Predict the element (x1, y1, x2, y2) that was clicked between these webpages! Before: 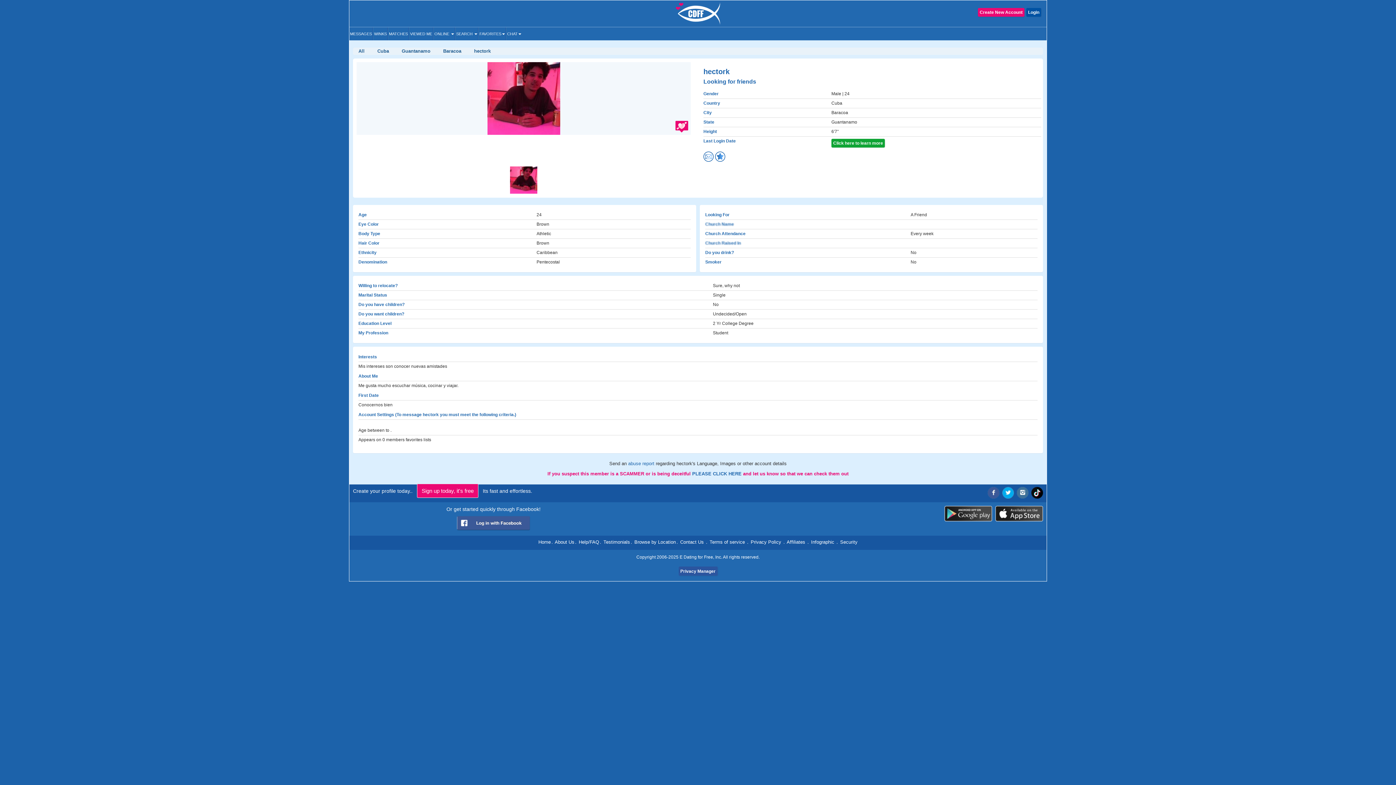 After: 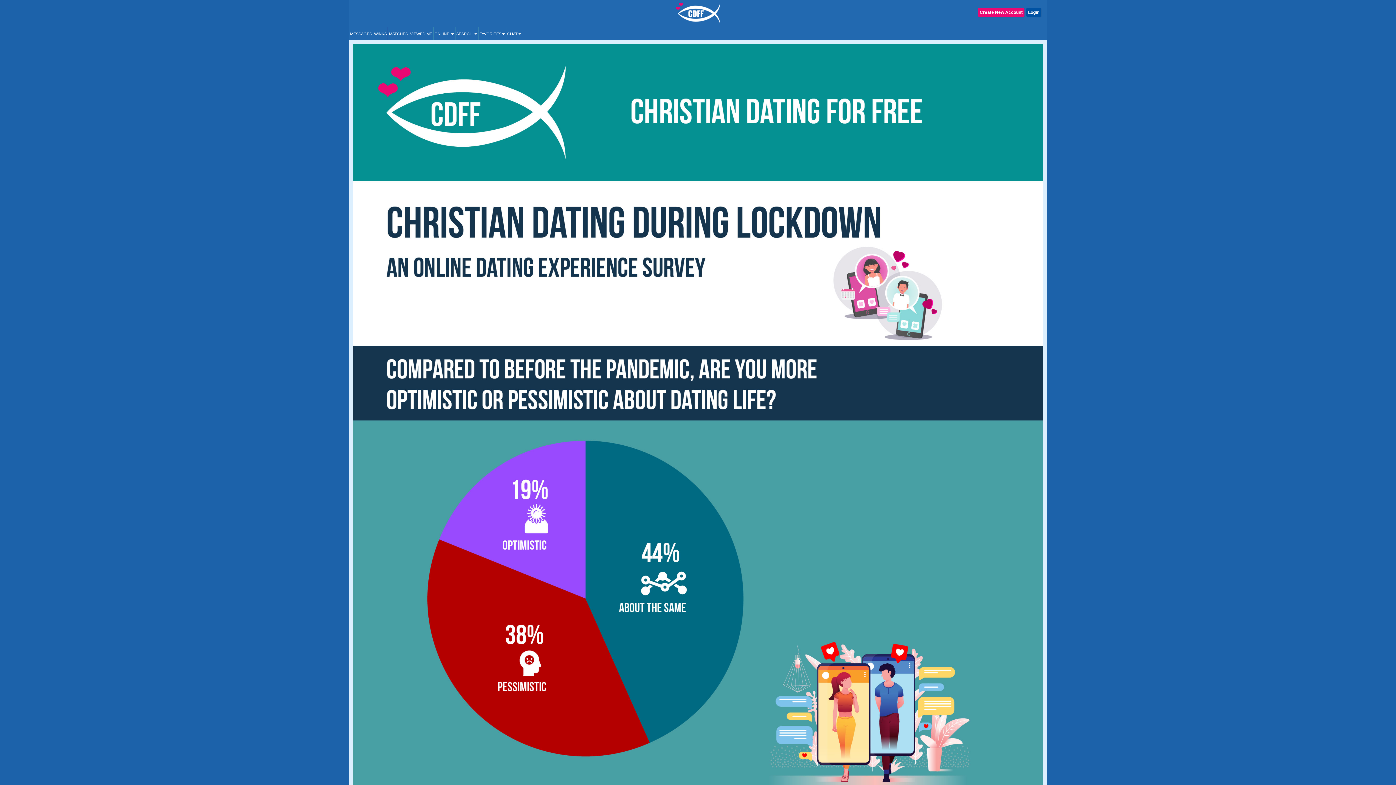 Action: label: Infographic bbox: (811, 539, 834, 545)